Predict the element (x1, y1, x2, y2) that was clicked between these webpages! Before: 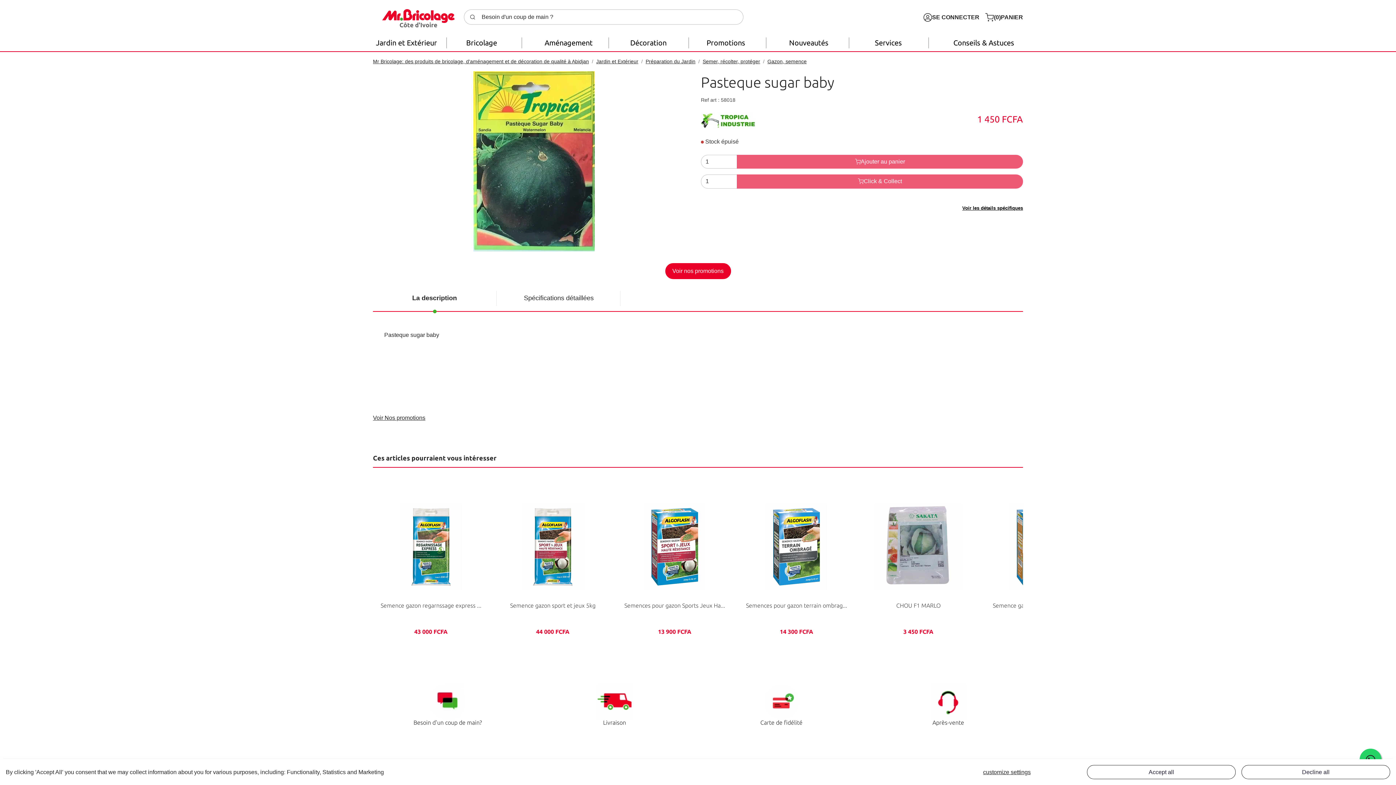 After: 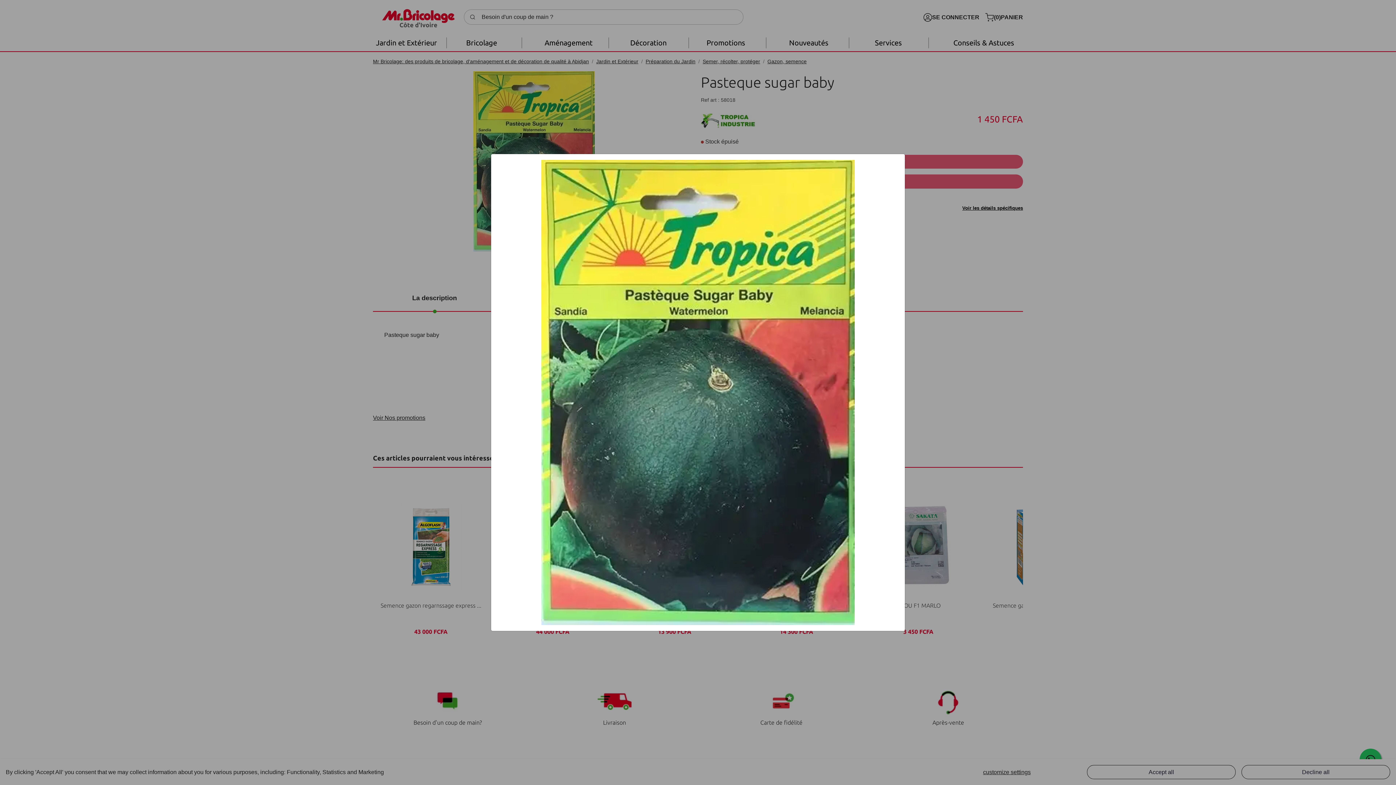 Action: bbox: (373, 71, 695, 251)